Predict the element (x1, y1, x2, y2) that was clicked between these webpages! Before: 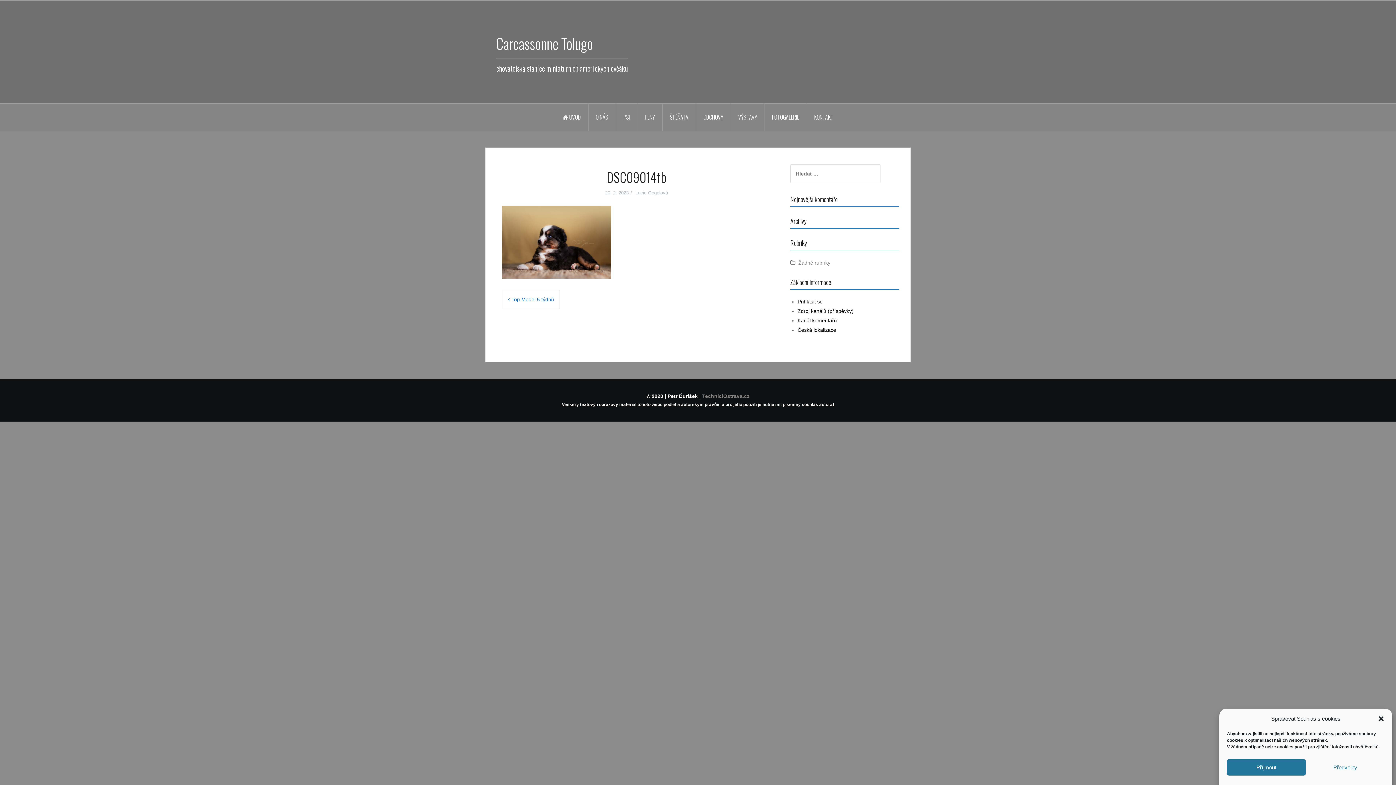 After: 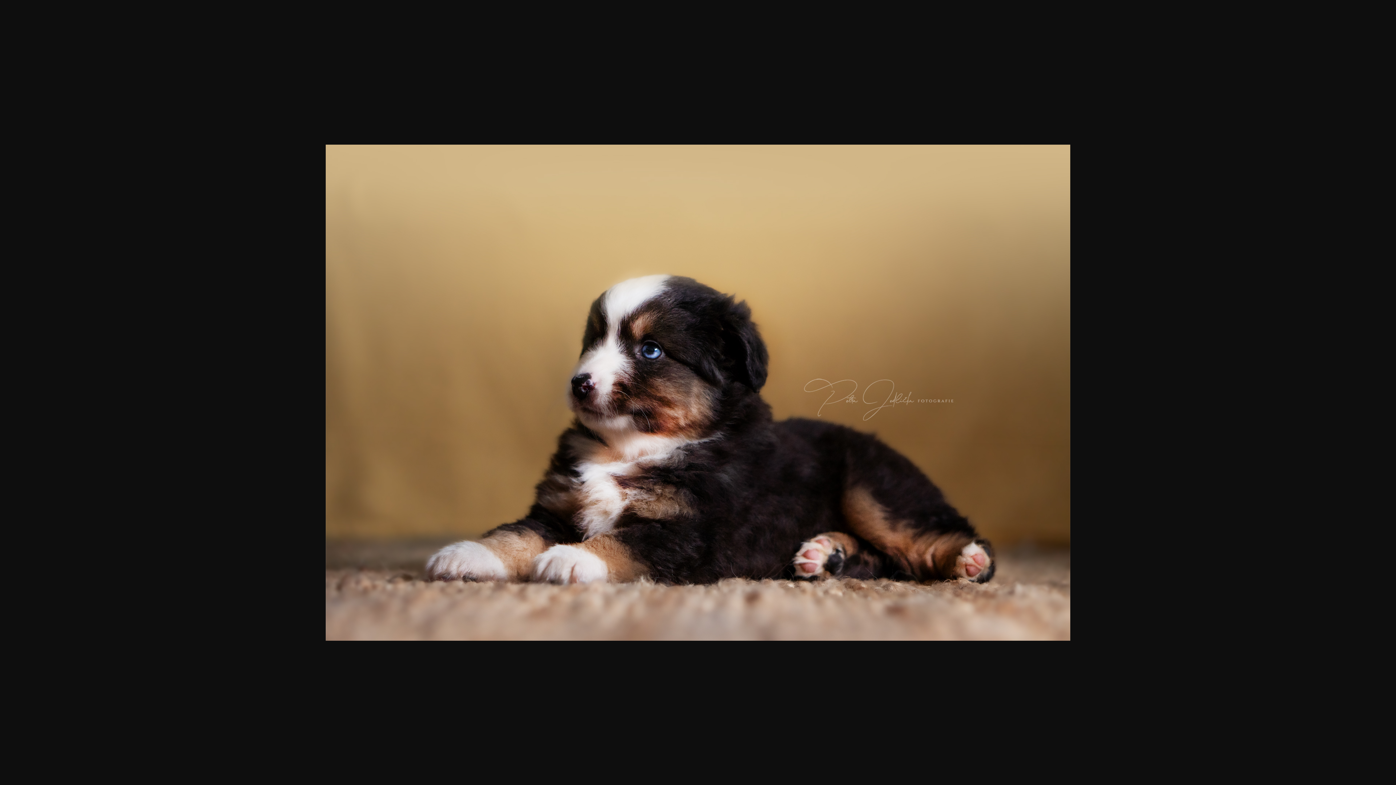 Action: bbox: (502, 239, 611, 245)